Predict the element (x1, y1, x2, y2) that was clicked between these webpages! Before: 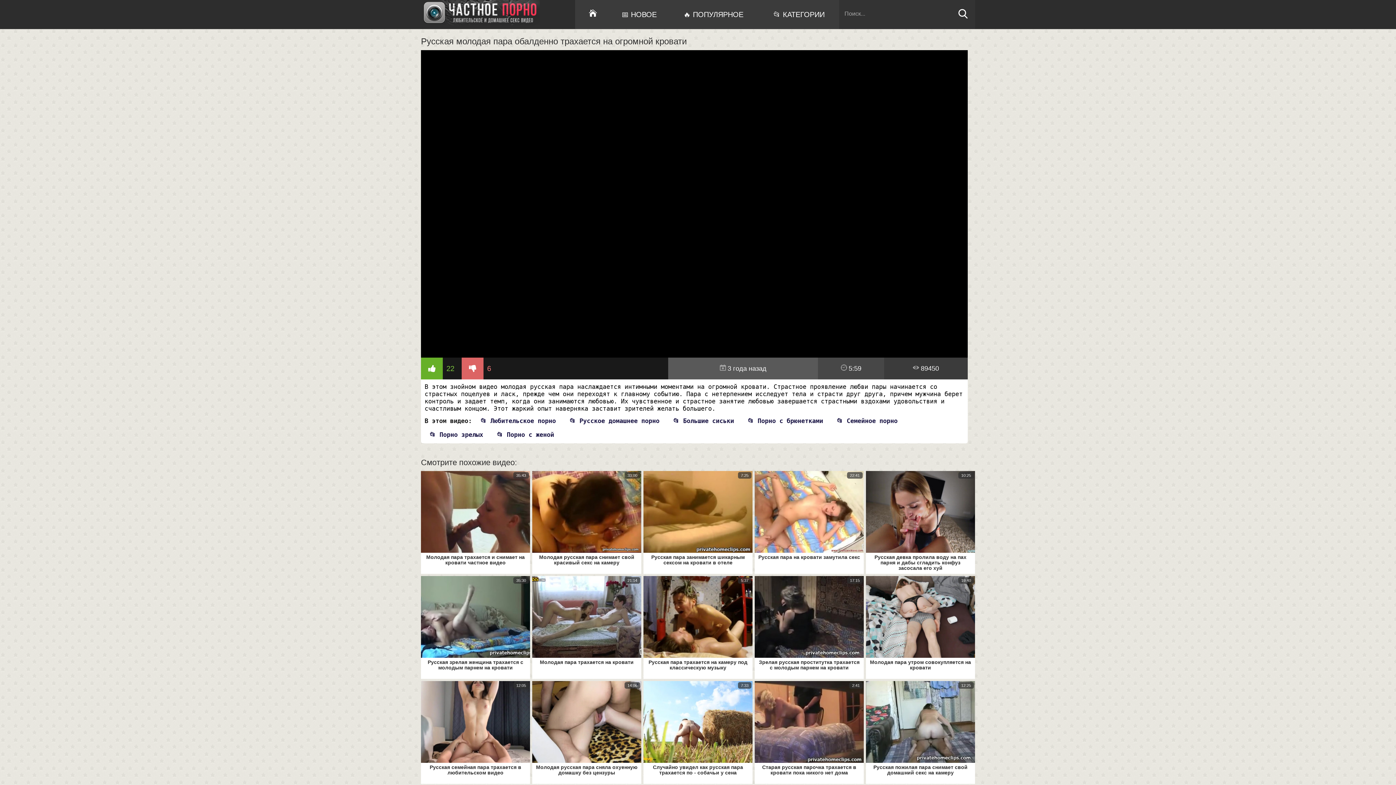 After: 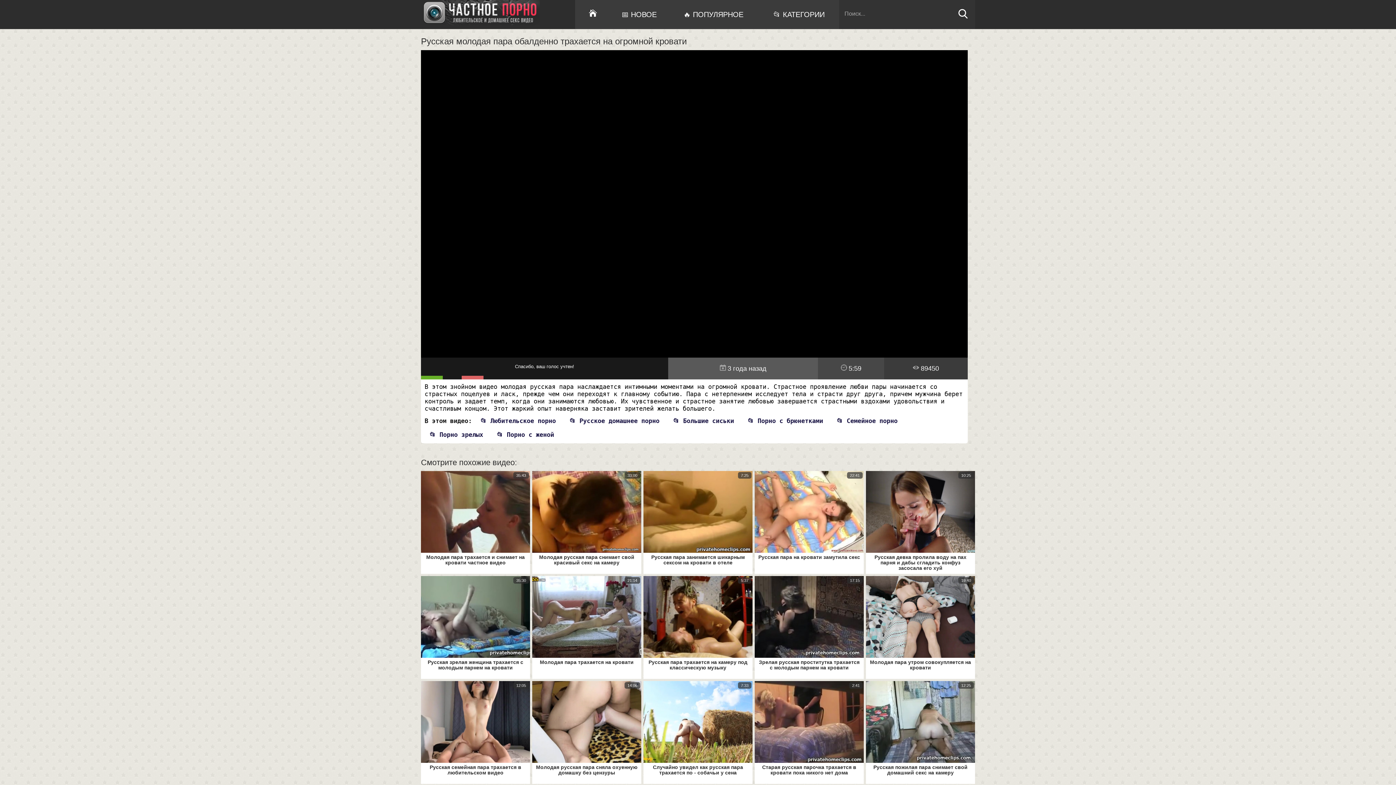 Action: bbox: (461, 357, 483, 379)